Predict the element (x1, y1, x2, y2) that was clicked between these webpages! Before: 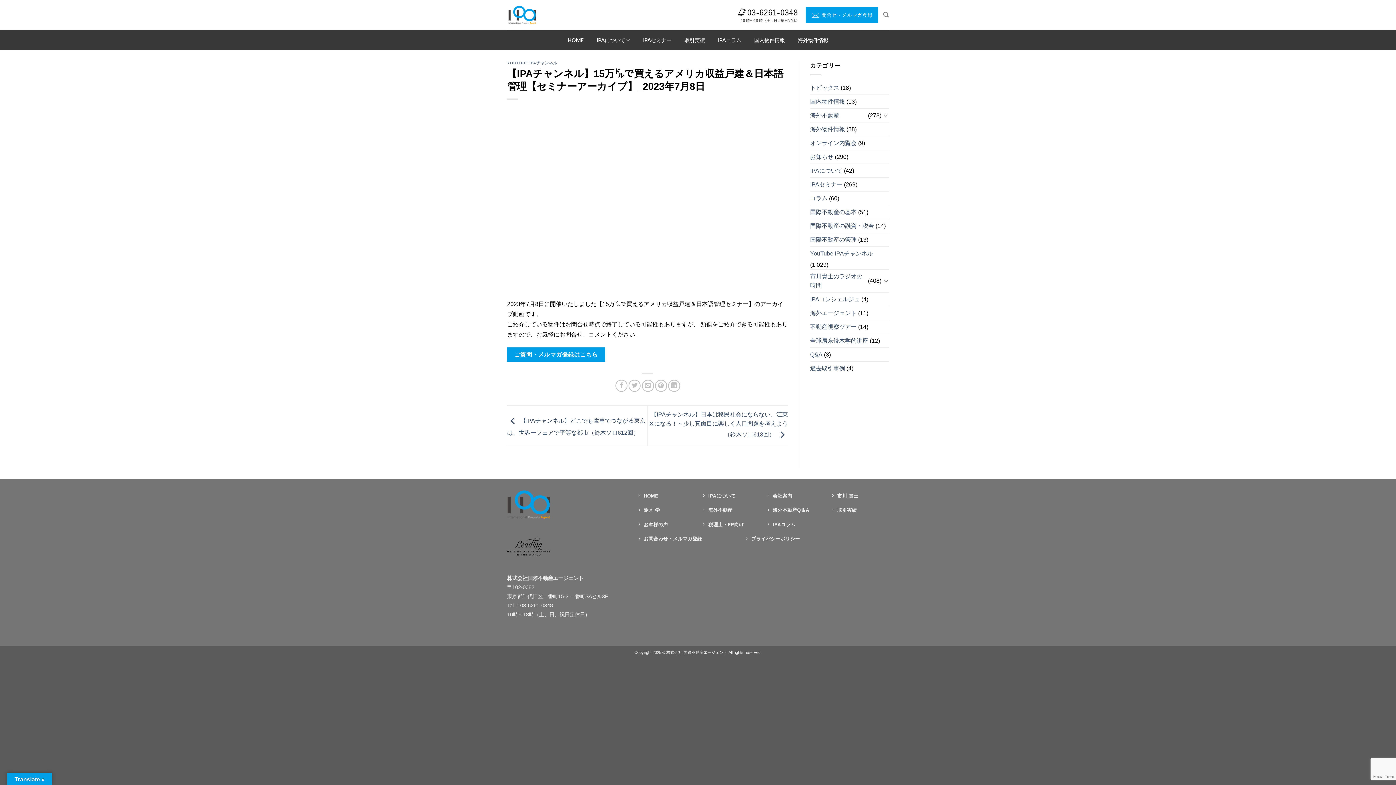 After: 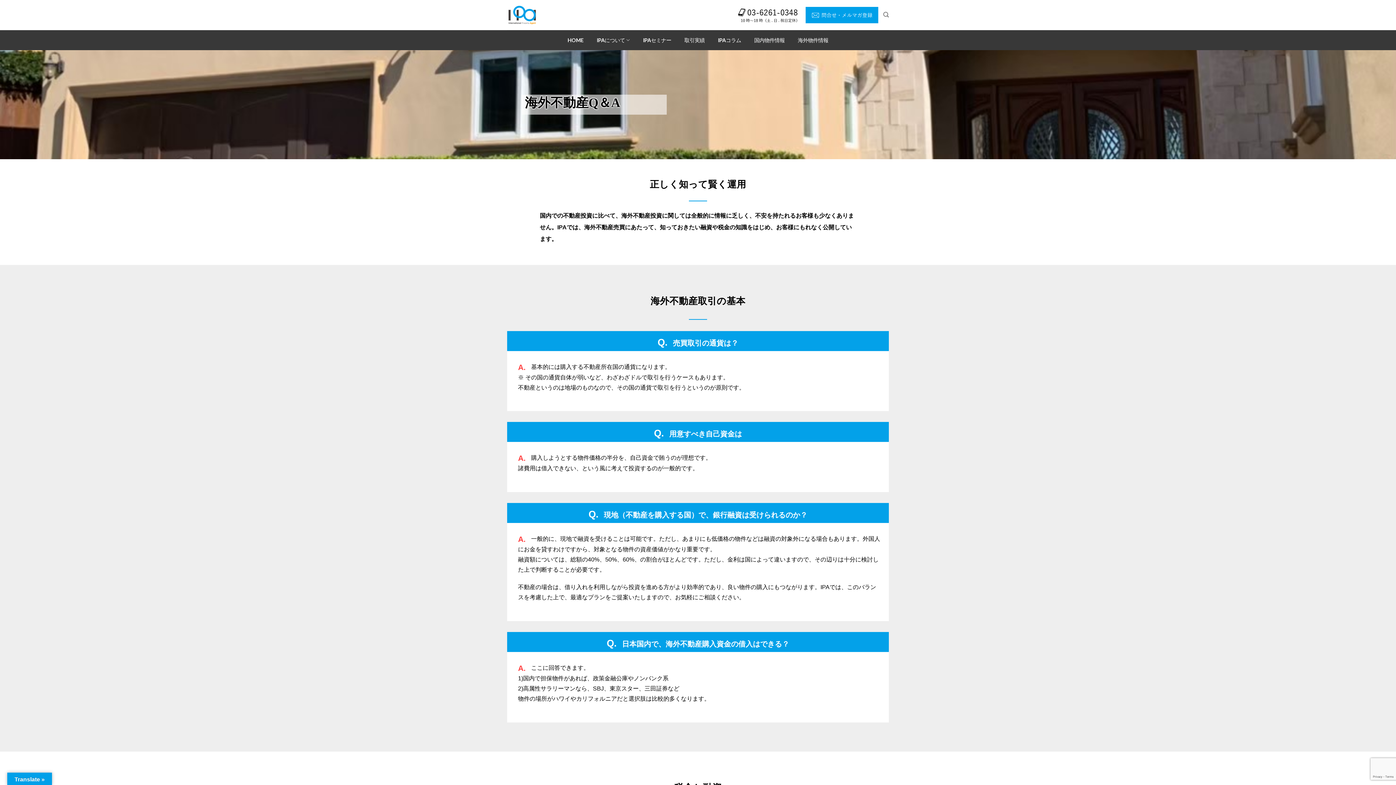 Action: label:  海外不動産Q＆A bbox: (767, 504, 810, 516)